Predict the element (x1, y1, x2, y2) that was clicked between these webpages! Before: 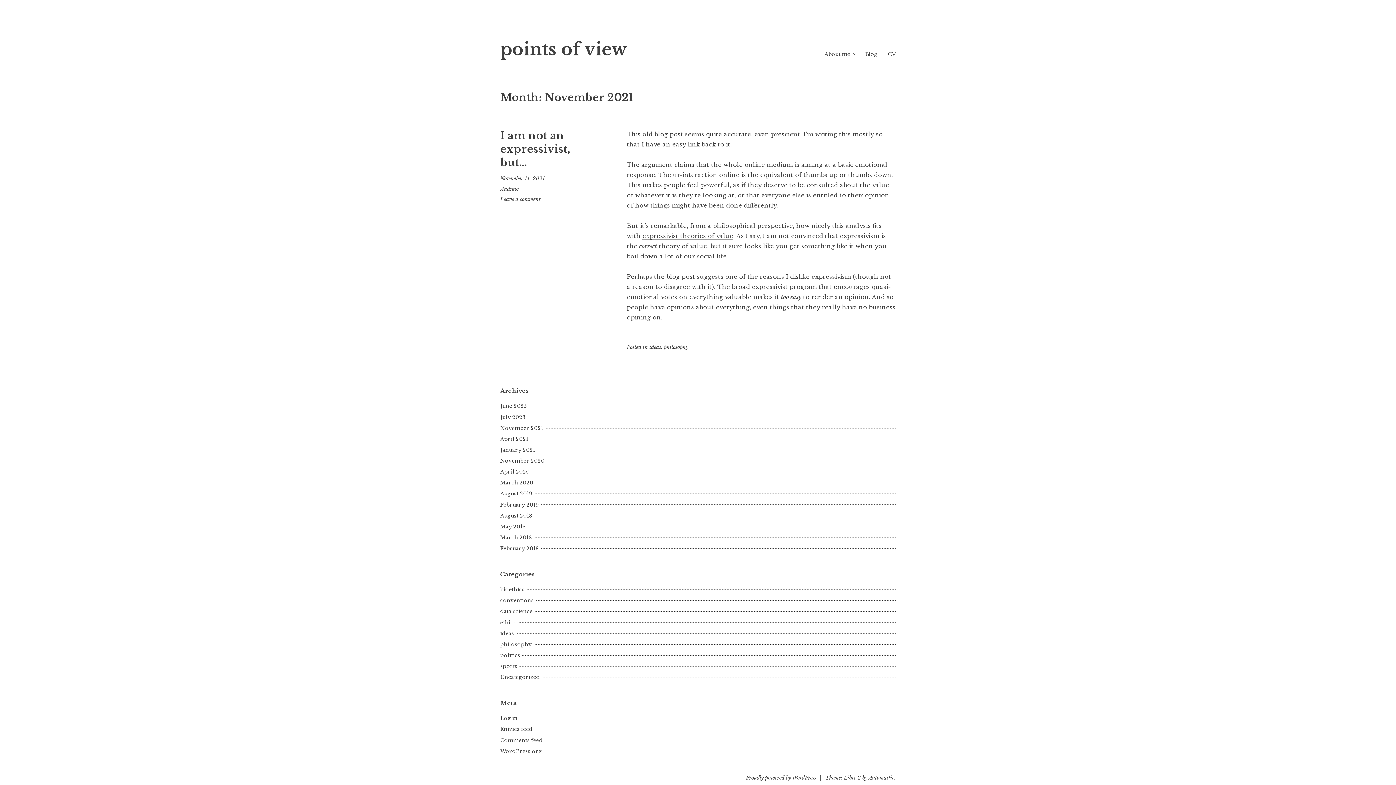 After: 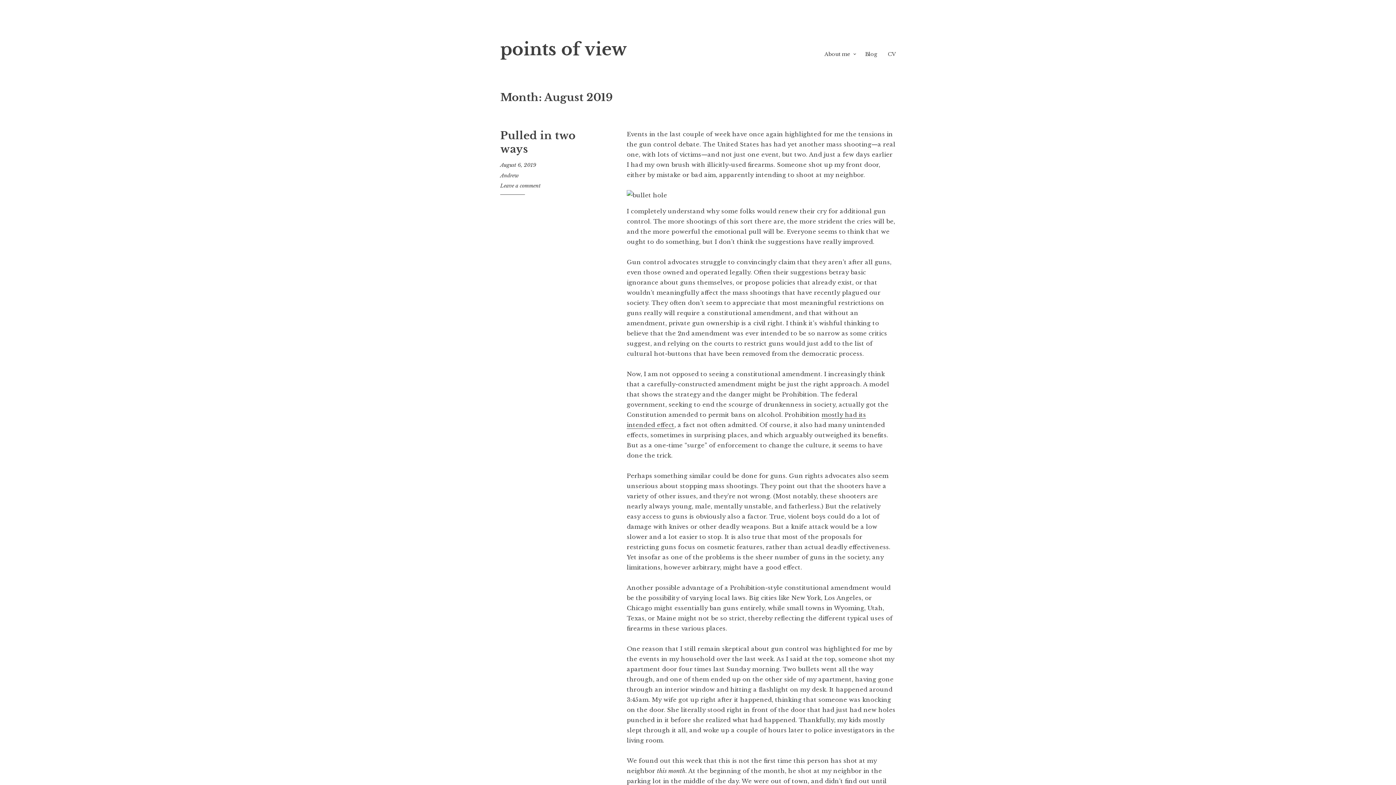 Action: label: August 2019 bbox: (500, 490, 534, 497)